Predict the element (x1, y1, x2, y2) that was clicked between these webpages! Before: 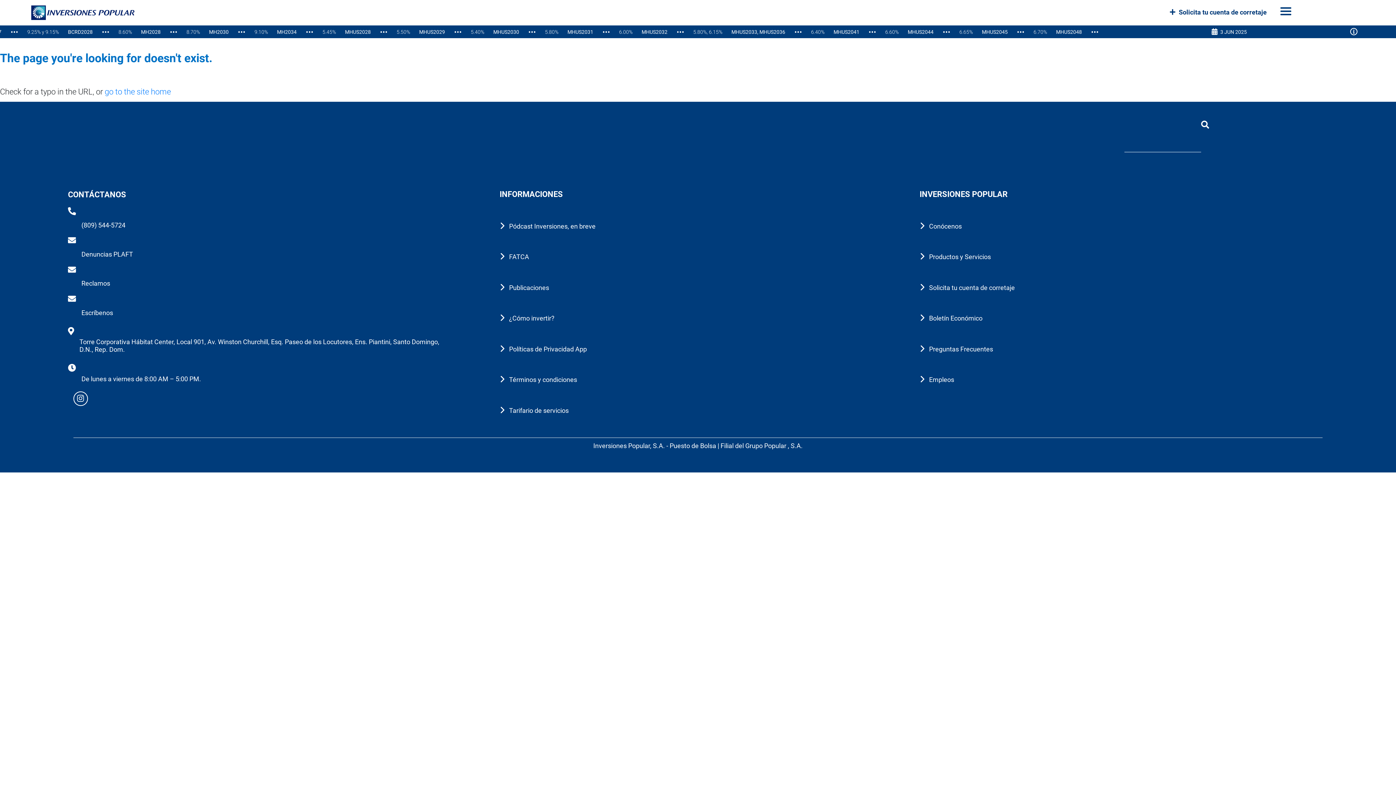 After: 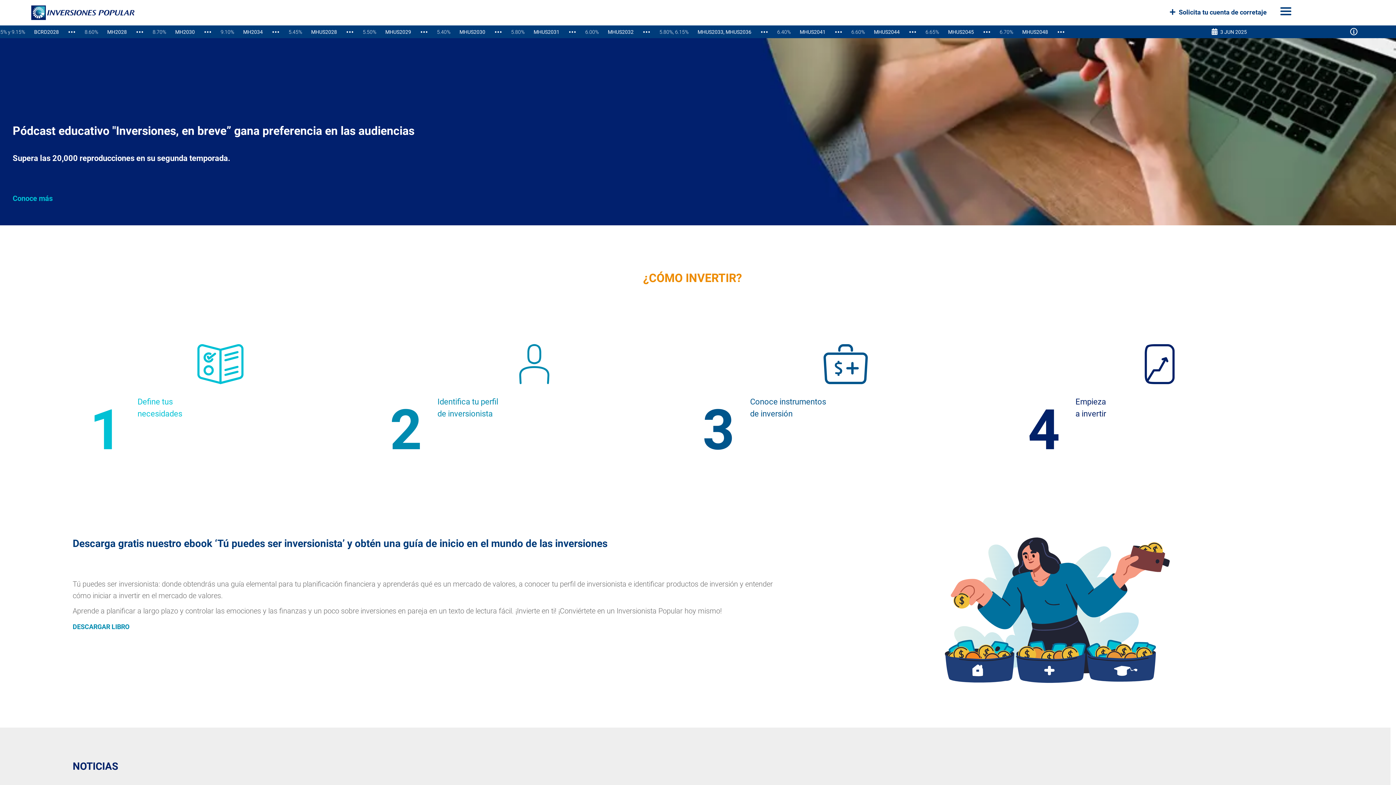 Action: label: go to the site home bbox: (104, 87, 170, 96)